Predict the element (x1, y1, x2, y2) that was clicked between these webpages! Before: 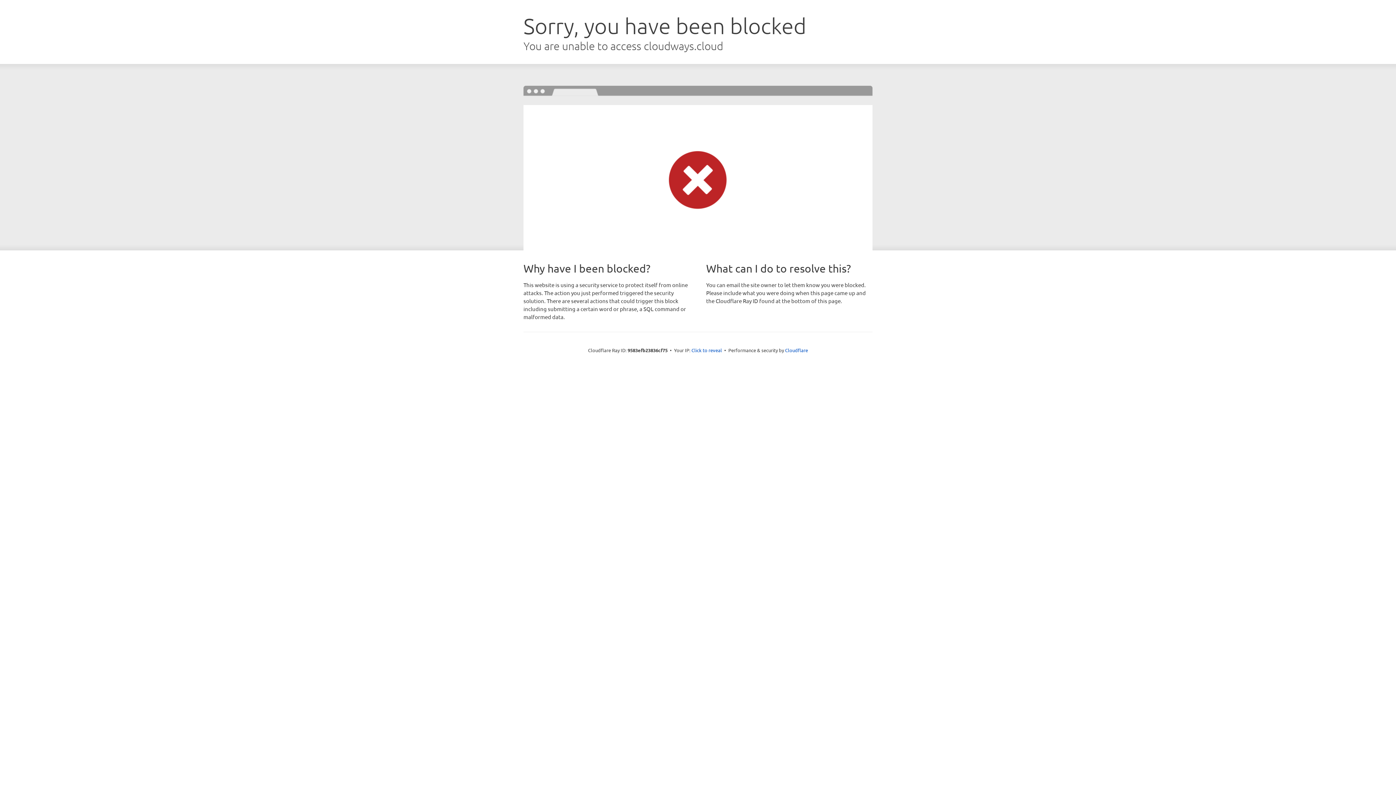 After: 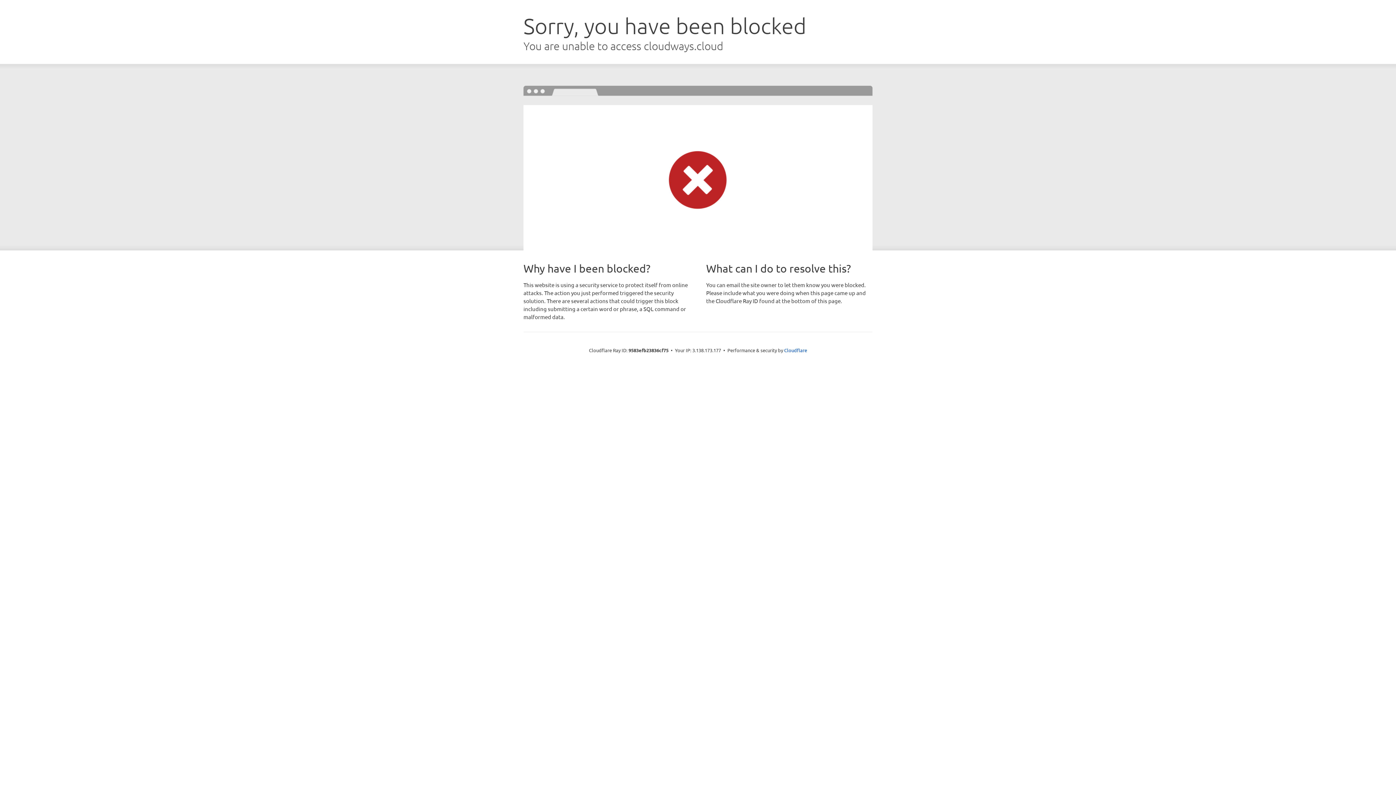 Action: bbox: (691, 346, 722, 353) label: Click to reveal